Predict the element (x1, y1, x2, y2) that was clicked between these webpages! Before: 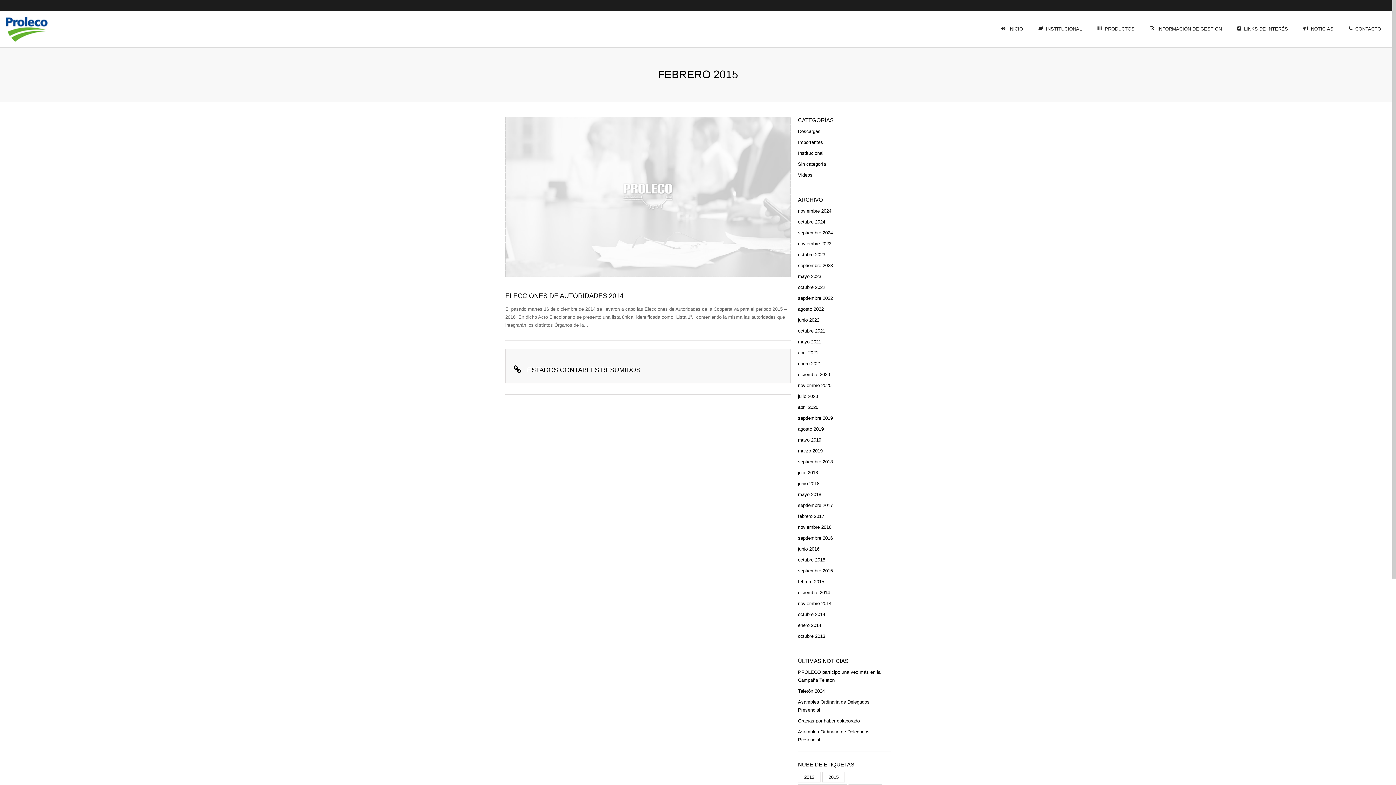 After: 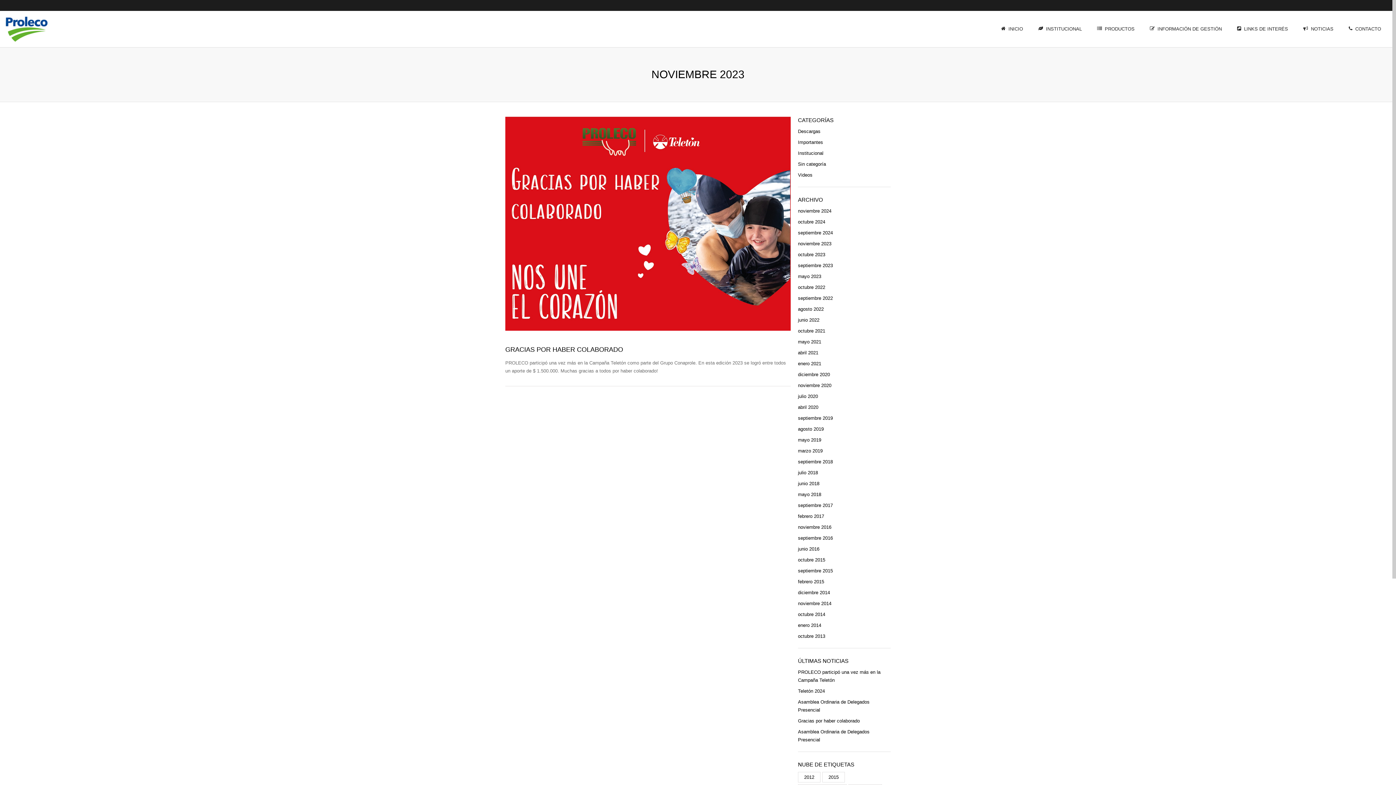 Action: label: noviembre 2023 bbox: (798, 241, 831, 246)